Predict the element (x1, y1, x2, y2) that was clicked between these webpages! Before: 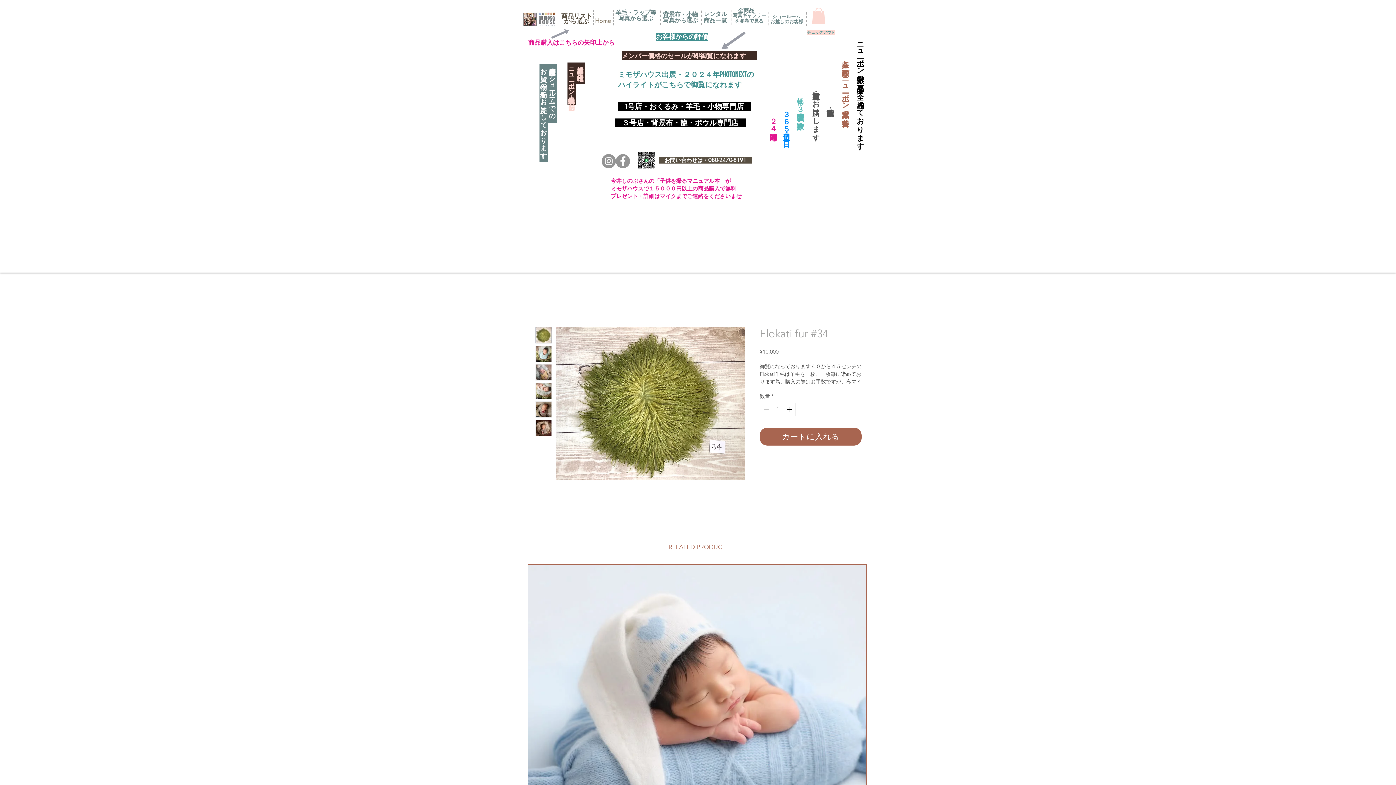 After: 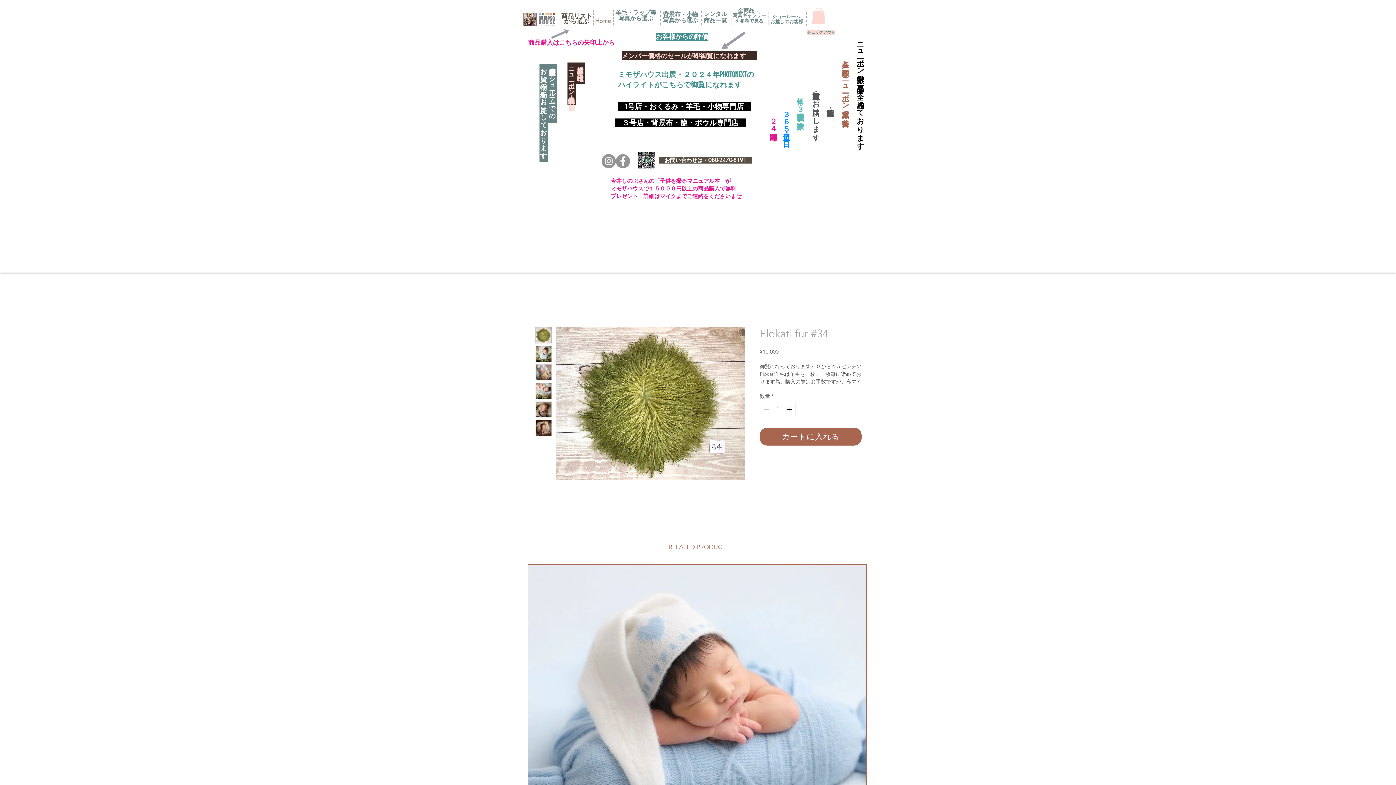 Action: bbox: (663, 10, 698, 17) label: 背景布・小物